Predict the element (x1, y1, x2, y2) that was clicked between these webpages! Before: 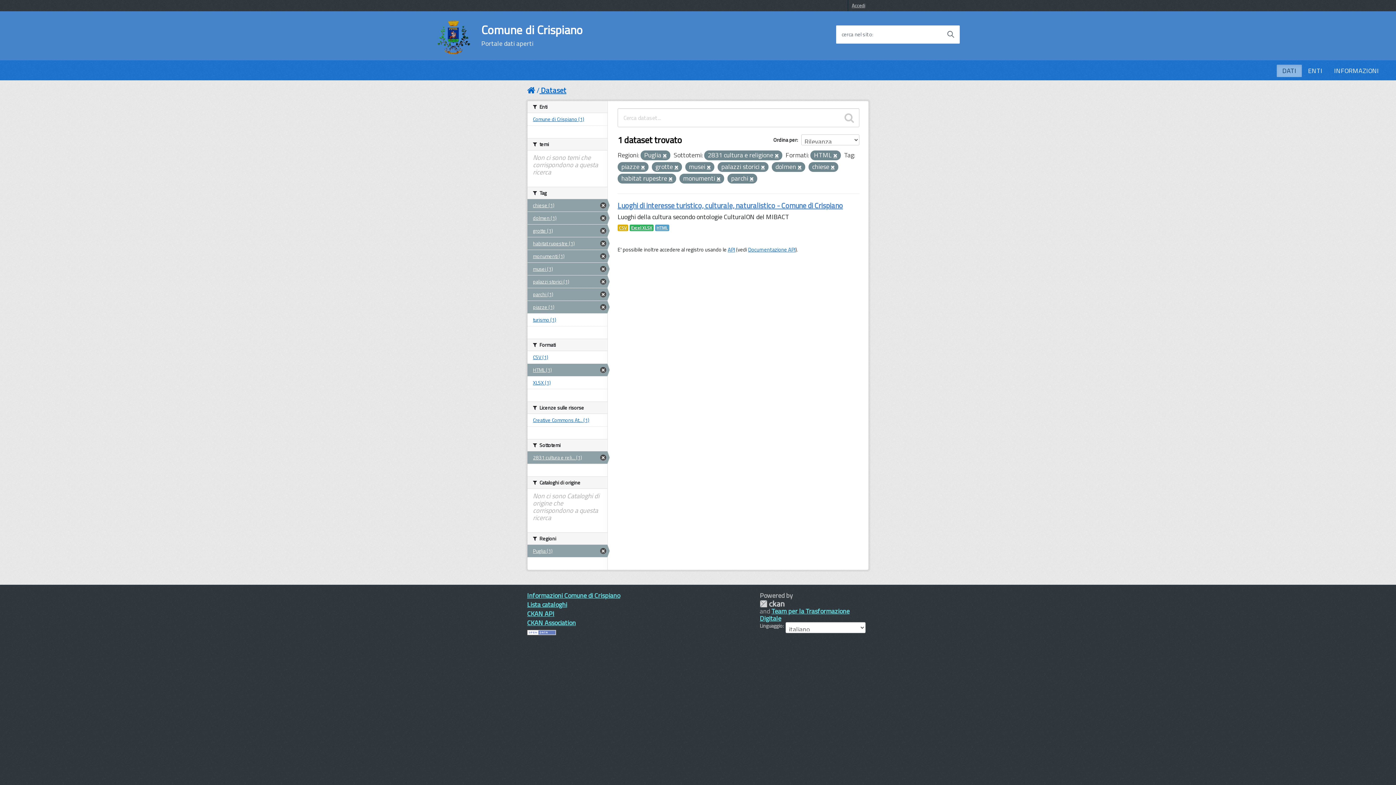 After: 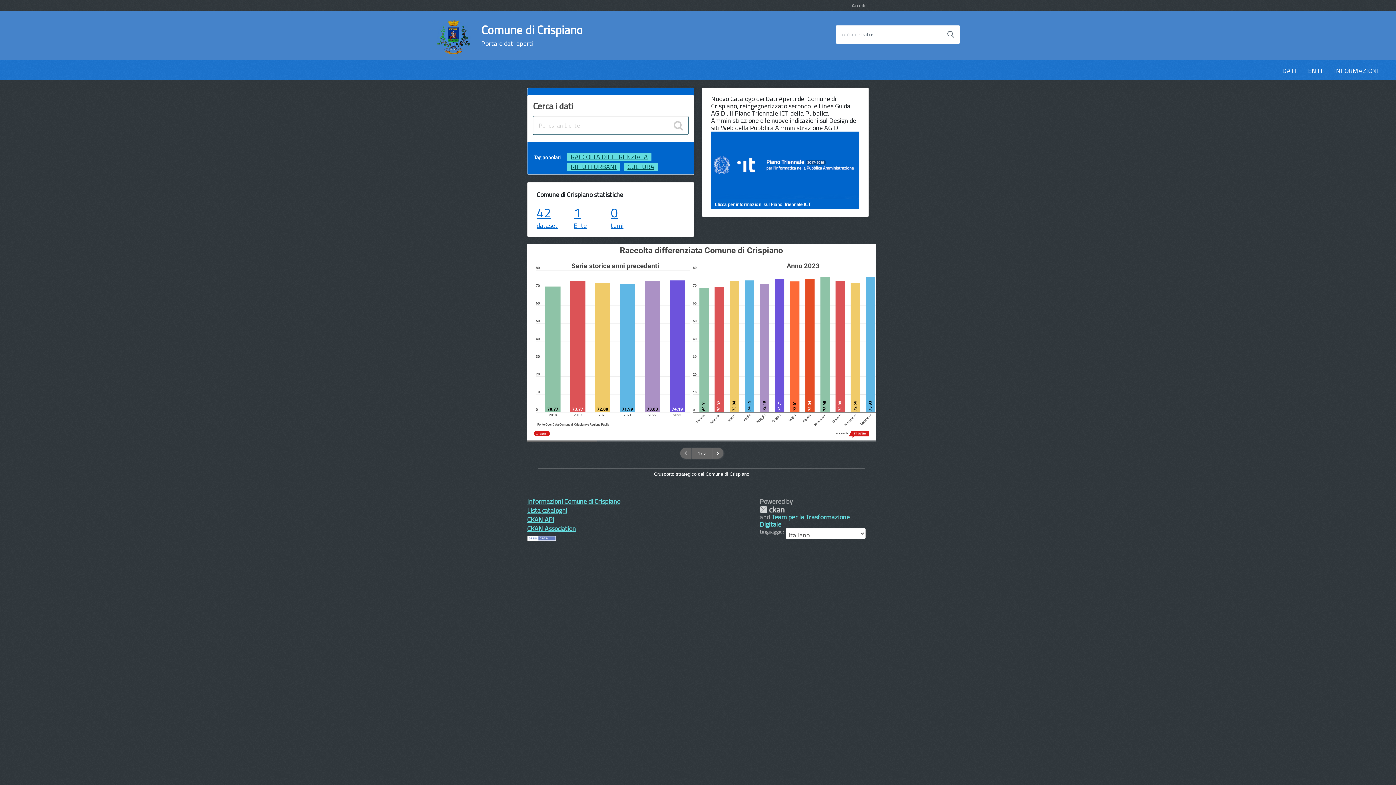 Action: label: Comune di Crispiano
Portale dati aperti bbox: (479, 23, 584, 47)